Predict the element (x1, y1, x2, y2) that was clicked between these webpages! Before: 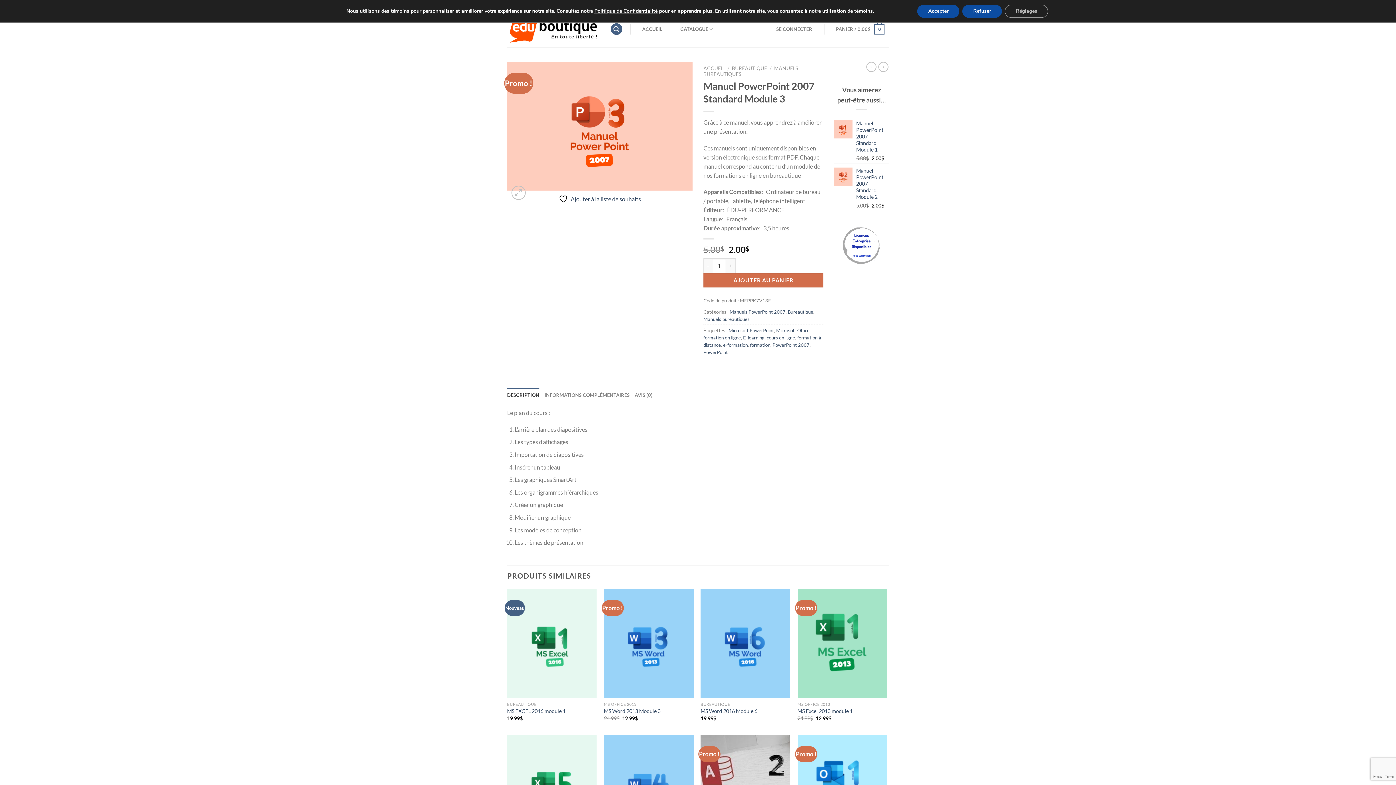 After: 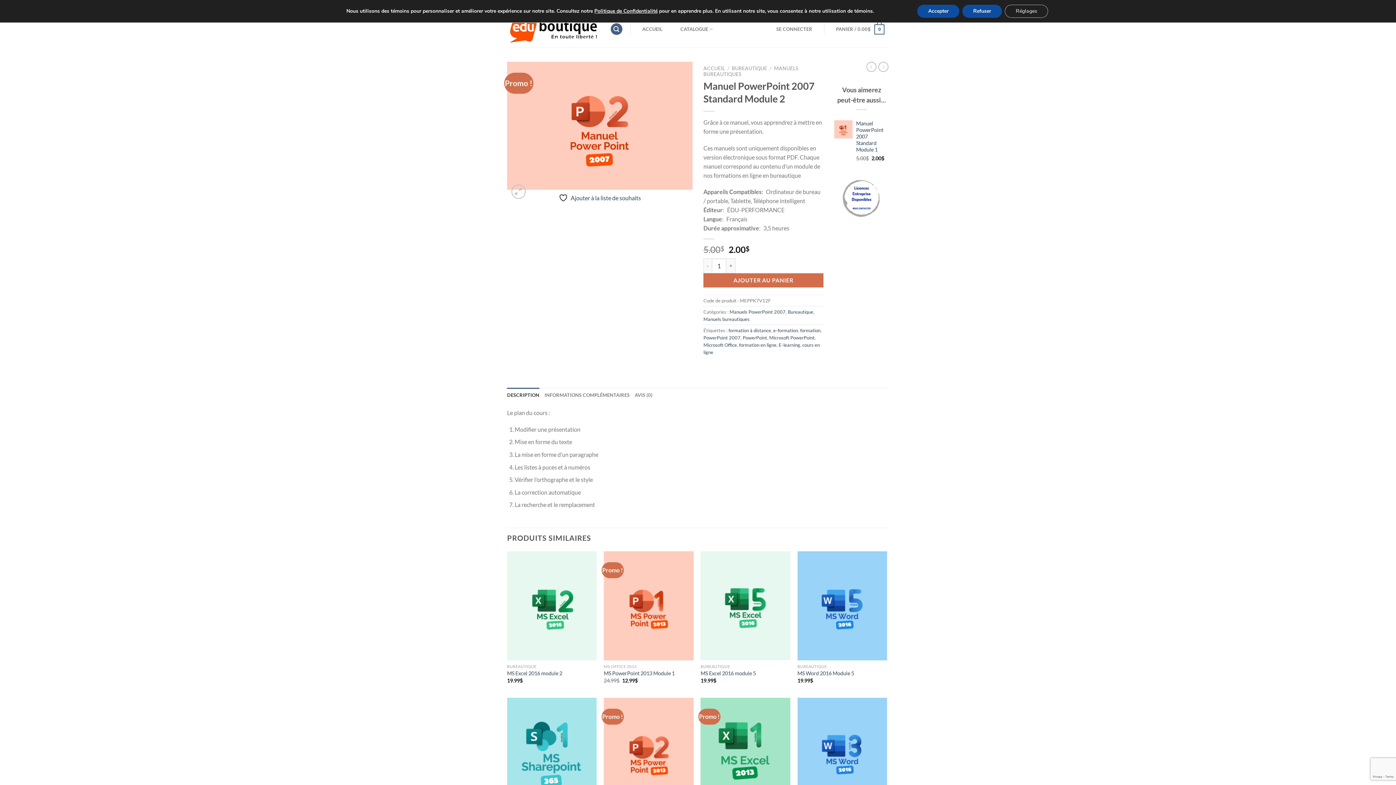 Action: bbox: (856, 167, 889, 200) label: Manuel PowerPoint 2007 Standard Module 2